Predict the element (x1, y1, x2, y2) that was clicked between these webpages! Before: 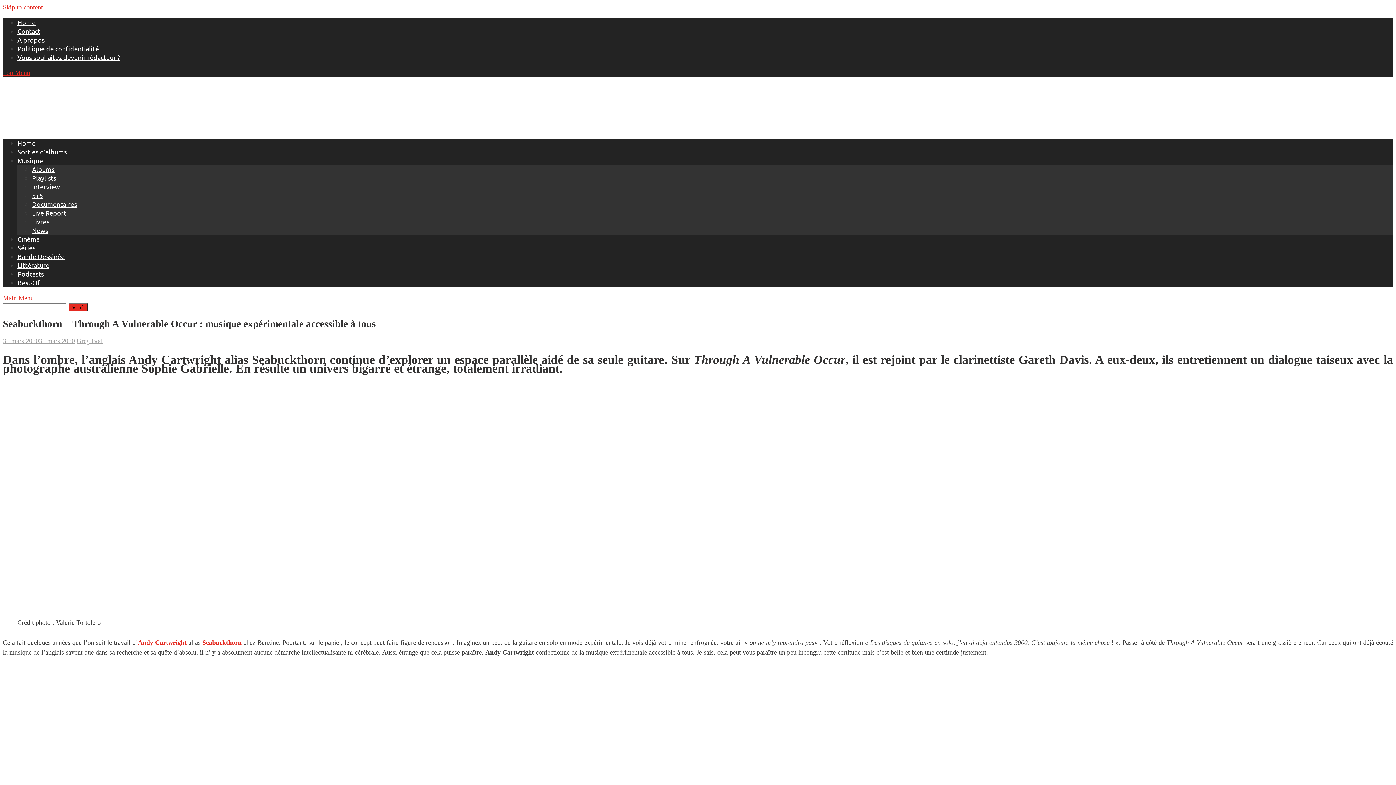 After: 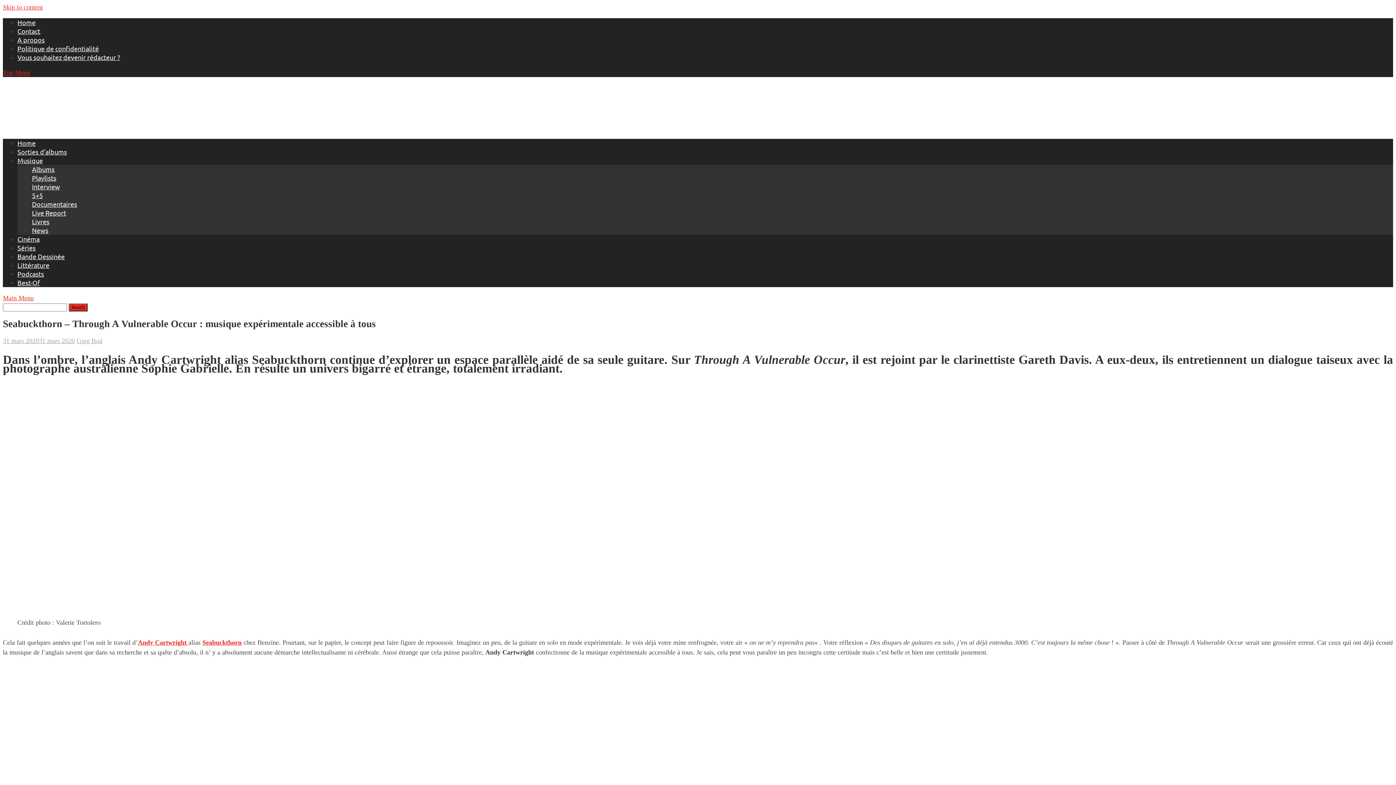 Action: bbox: (2, 69, 30, 76) label: Top Menu